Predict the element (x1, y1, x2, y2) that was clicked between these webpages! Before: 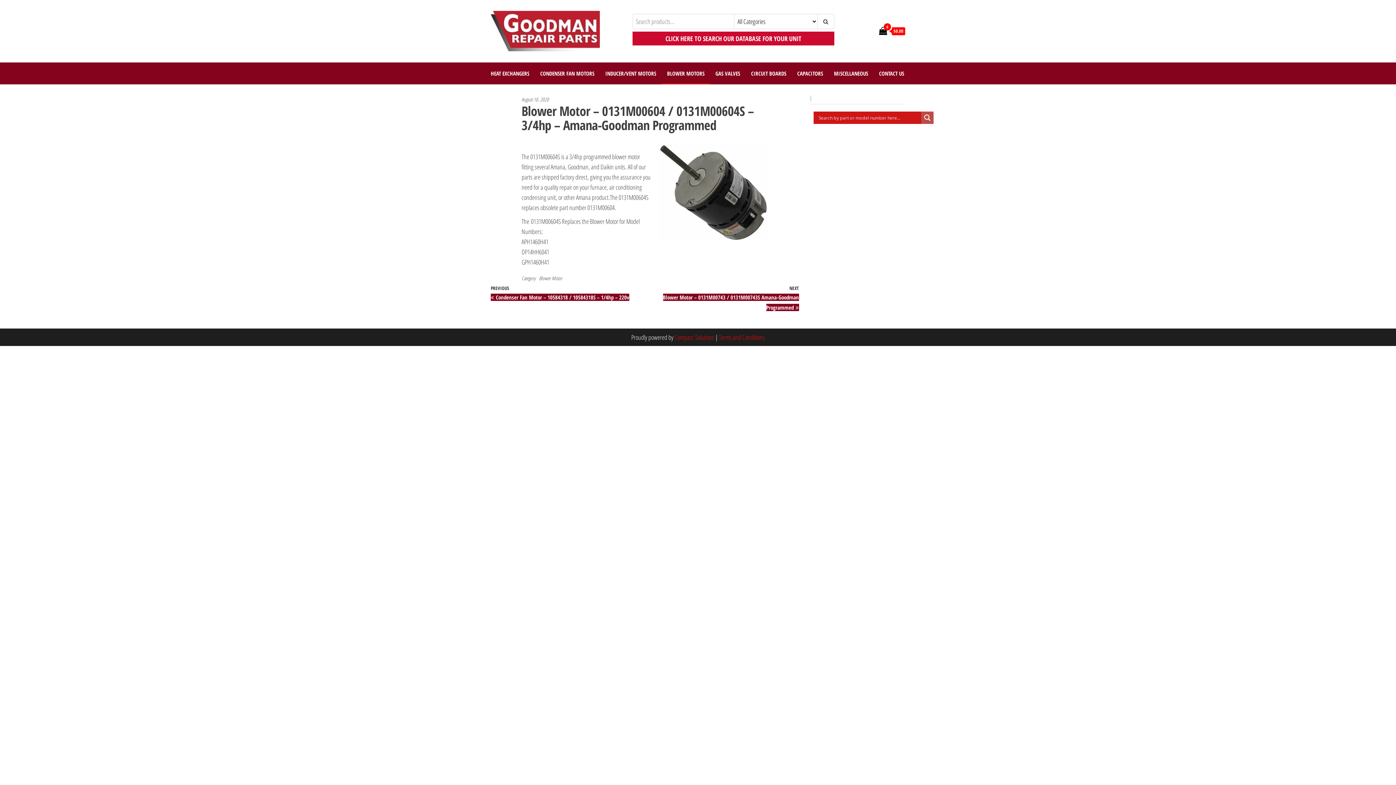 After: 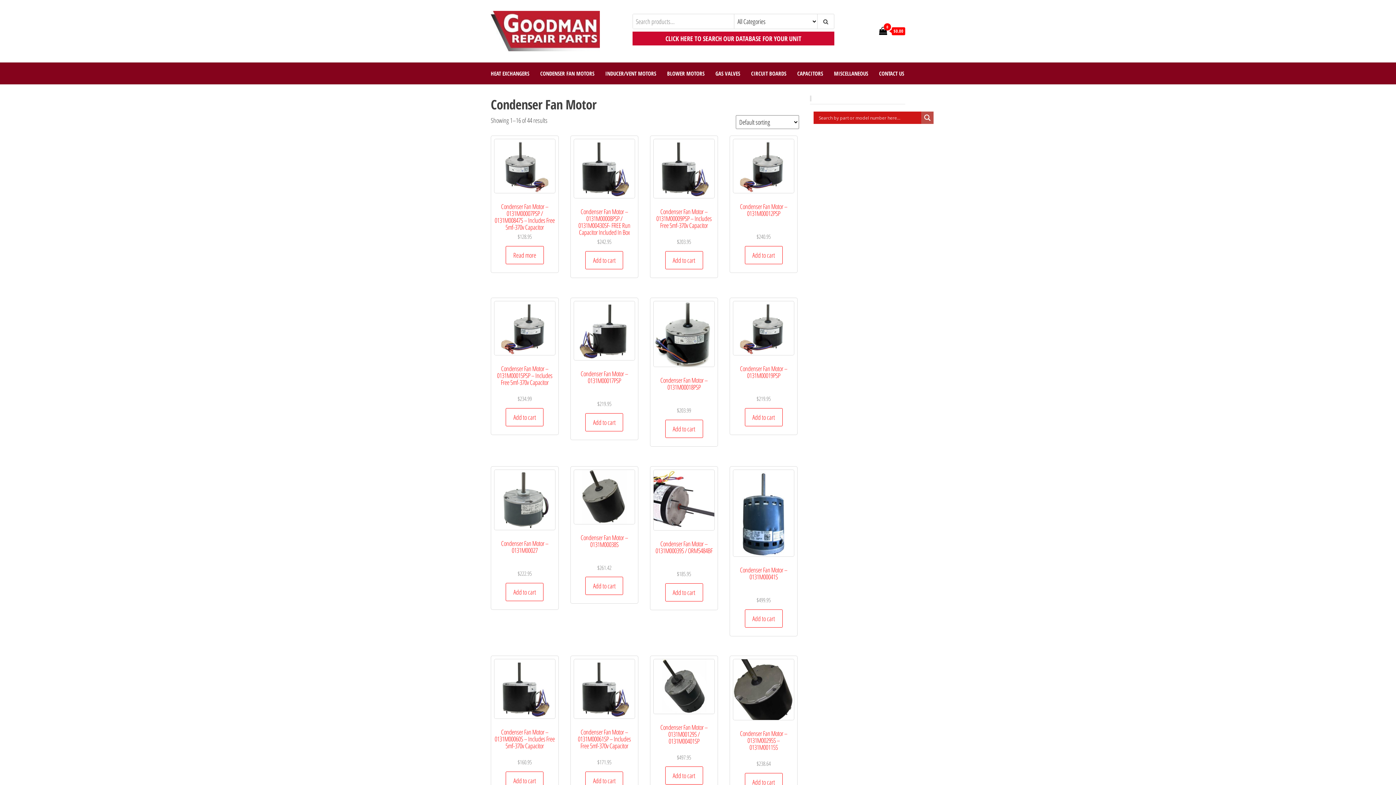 Action: bbox: (534, 62, 600, 84) label: CONDENSER FAN MOTORS